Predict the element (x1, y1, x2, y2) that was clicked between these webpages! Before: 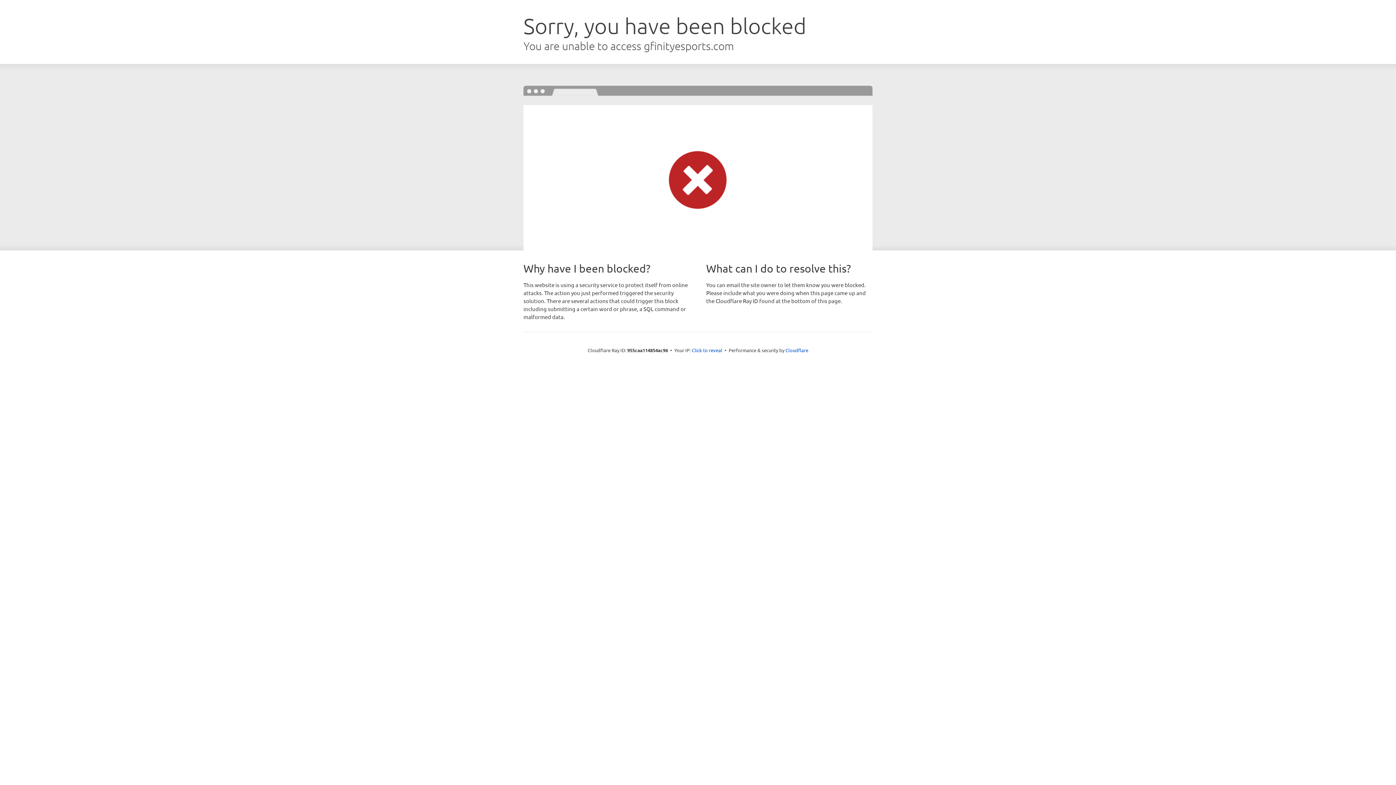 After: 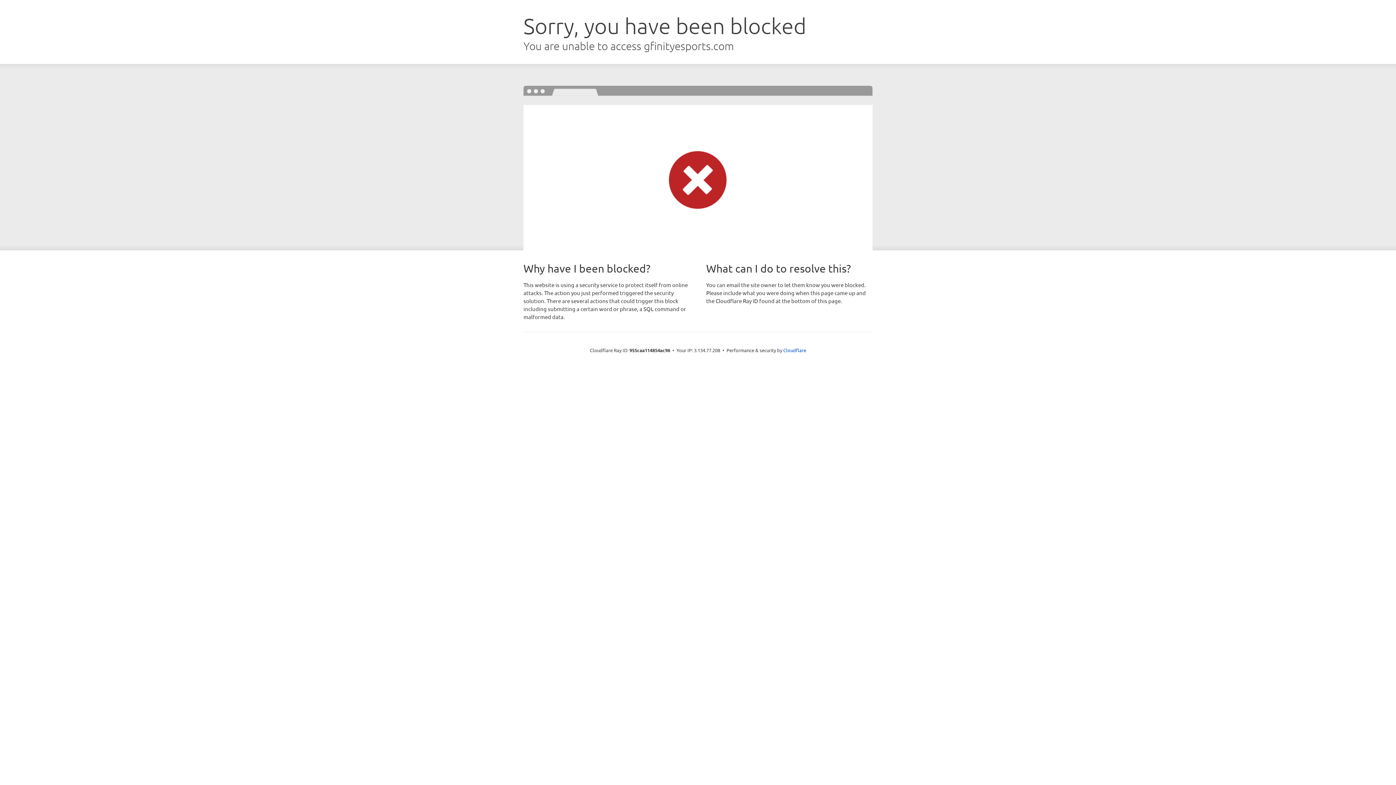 Action: bbox: (692, 346, 722, 353) label: Click to reveal